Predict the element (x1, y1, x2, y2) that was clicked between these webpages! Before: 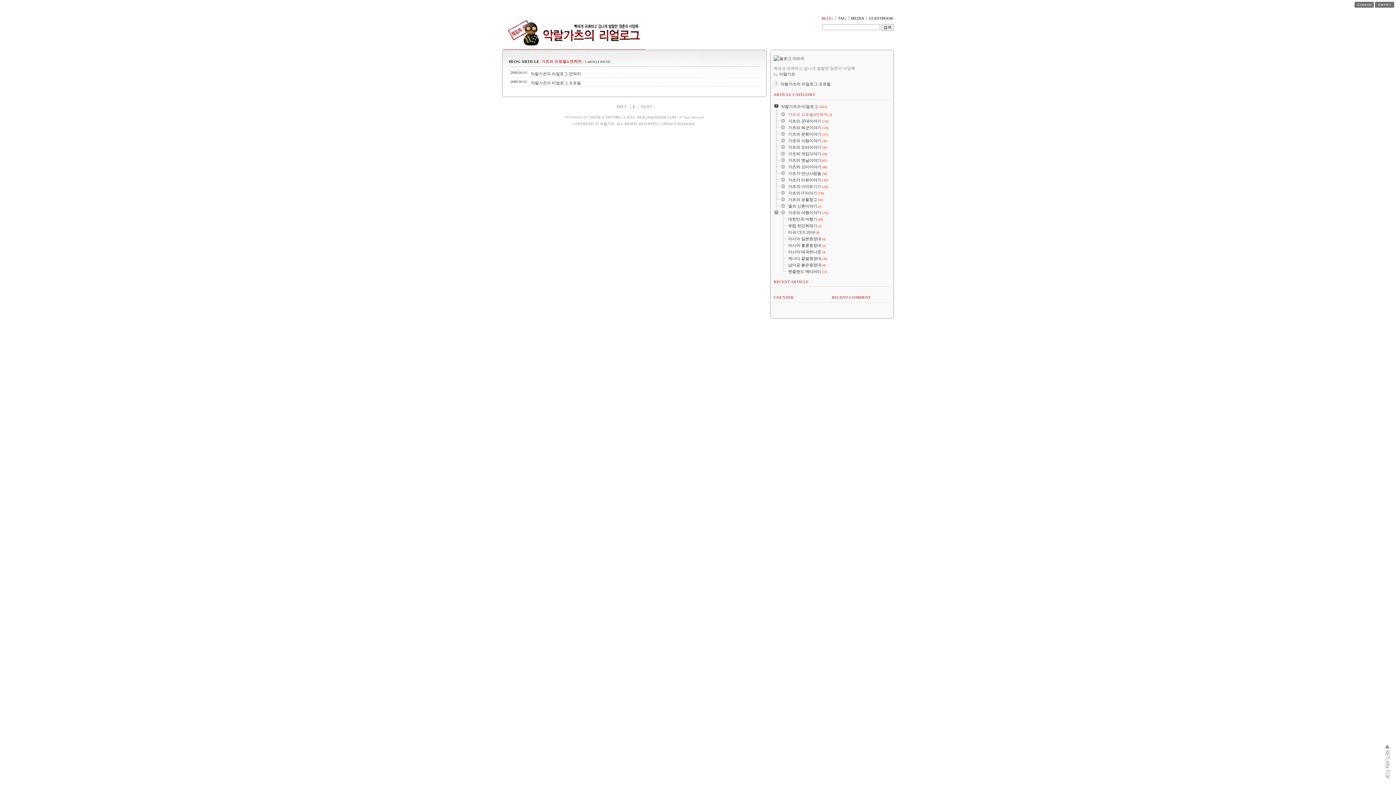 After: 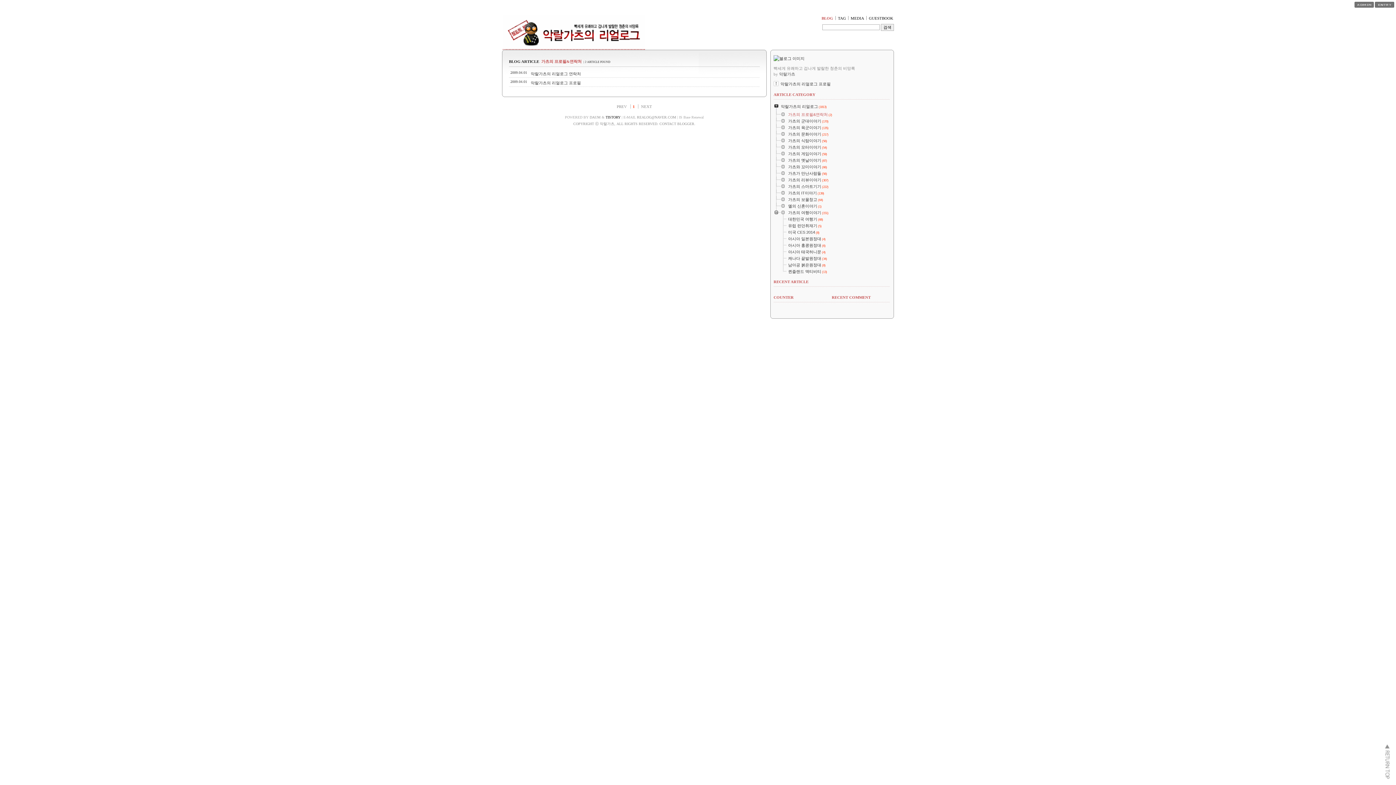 Action: bbox: (605, 115, 620, 119) label: TISTORY